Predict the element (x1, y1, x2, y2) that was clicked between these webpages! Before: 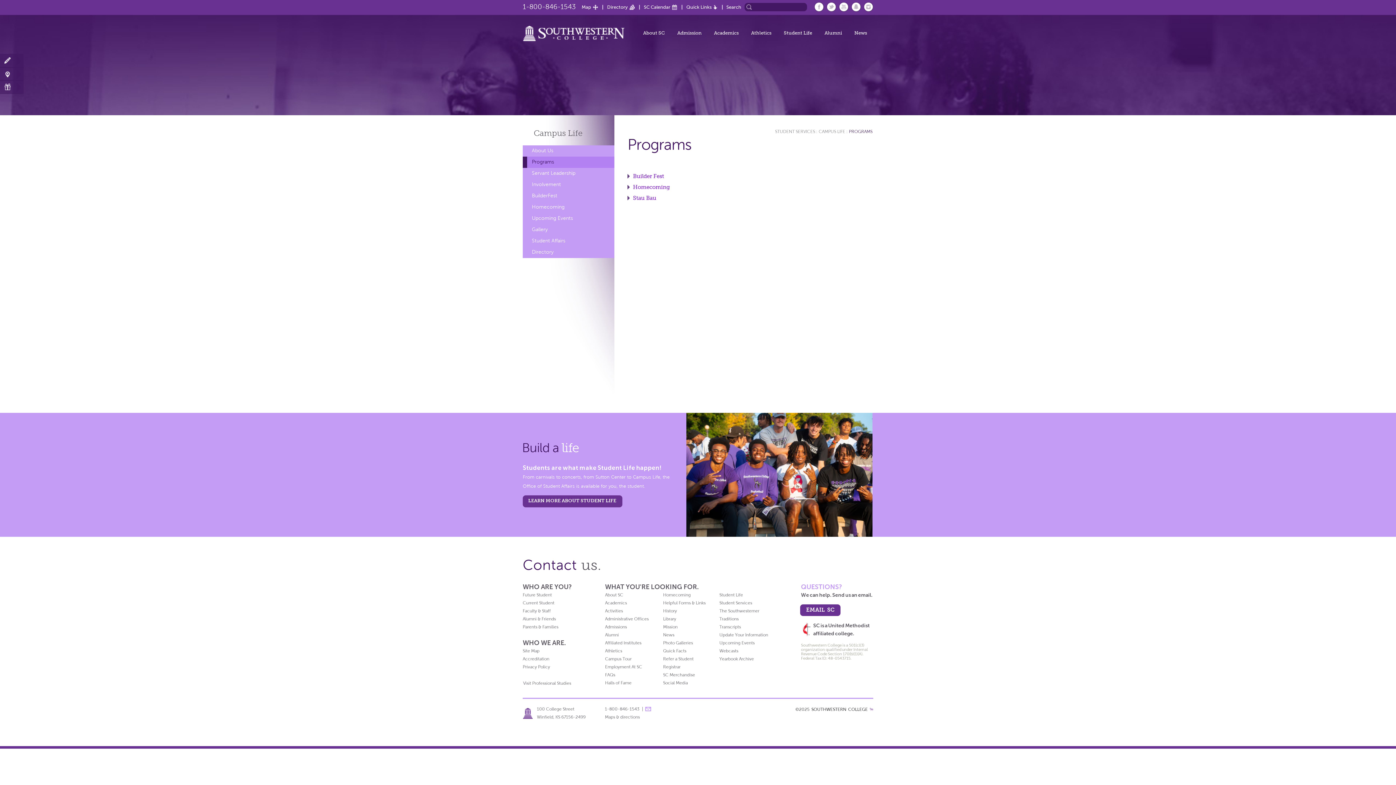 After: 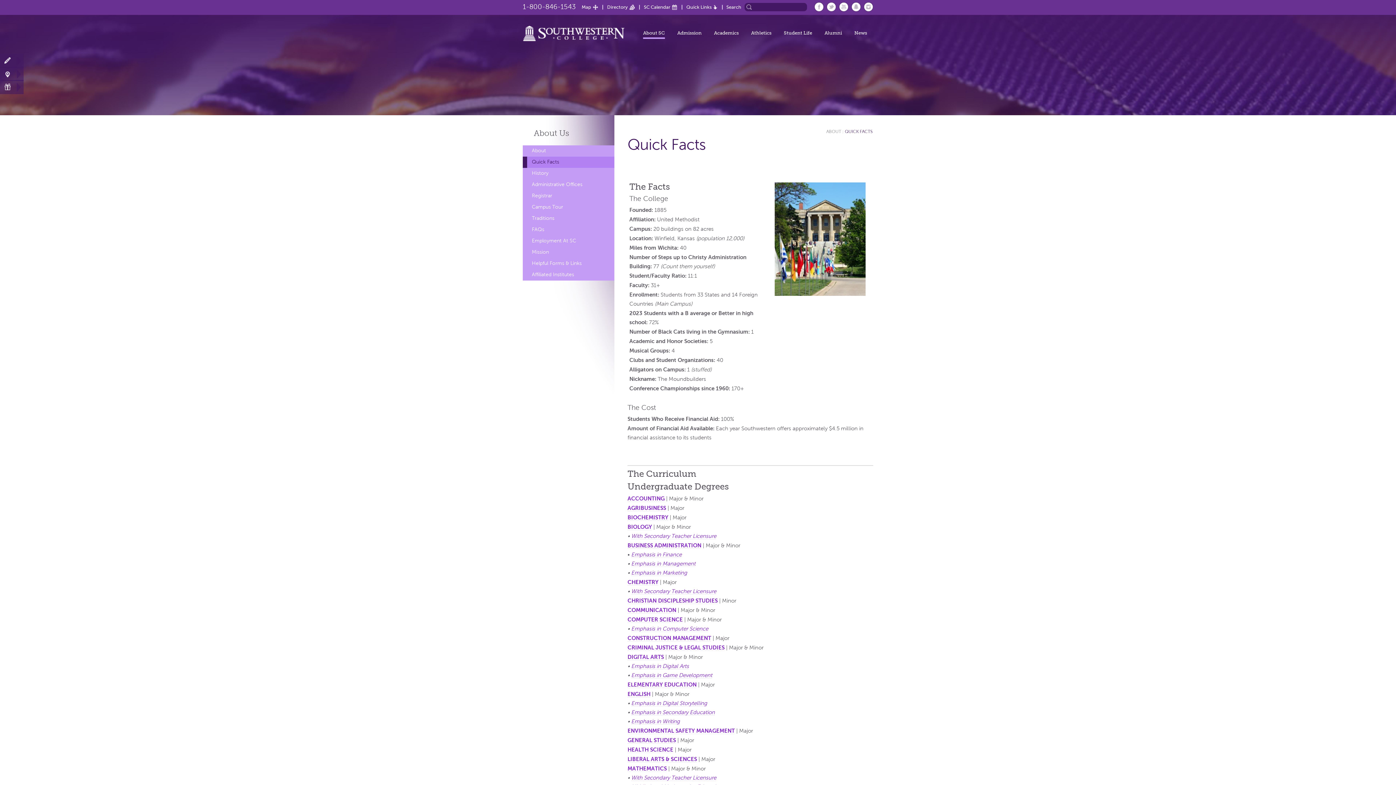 Action: label: Quick Facts bbox: (663, 648, 686, 653)